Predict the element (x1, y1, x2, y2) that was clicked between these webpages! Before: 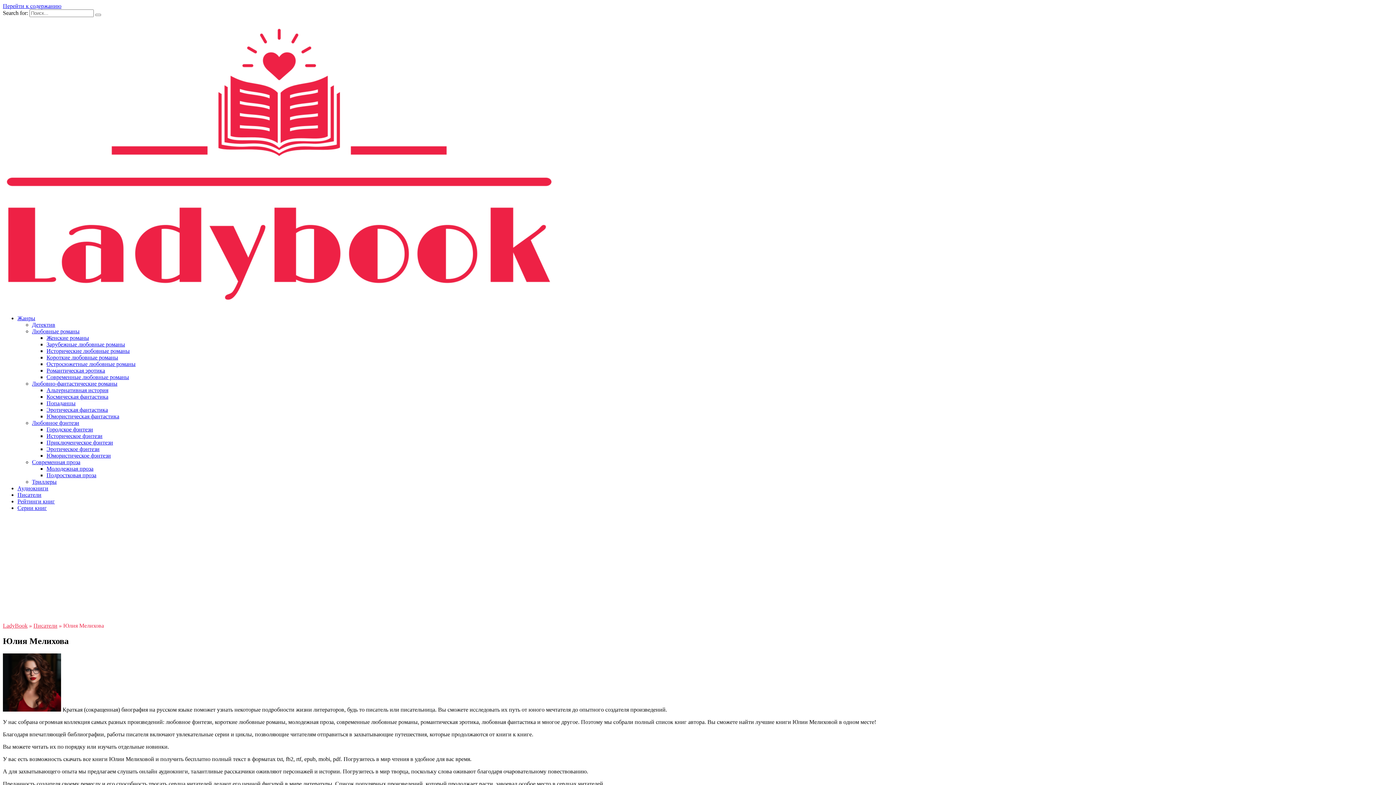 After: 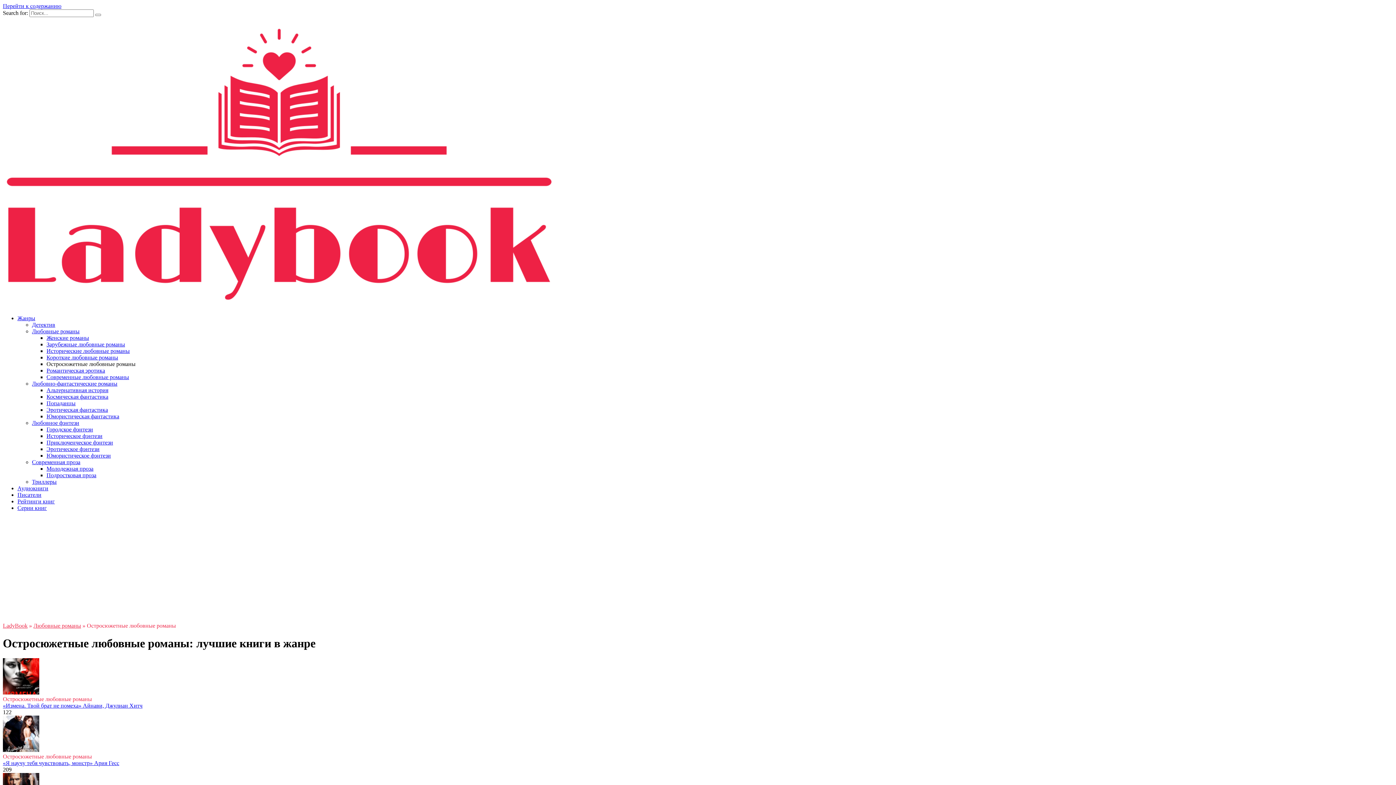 Action: bbox: (46, 361, 135, 367) label: Остросюжетные любовные романы